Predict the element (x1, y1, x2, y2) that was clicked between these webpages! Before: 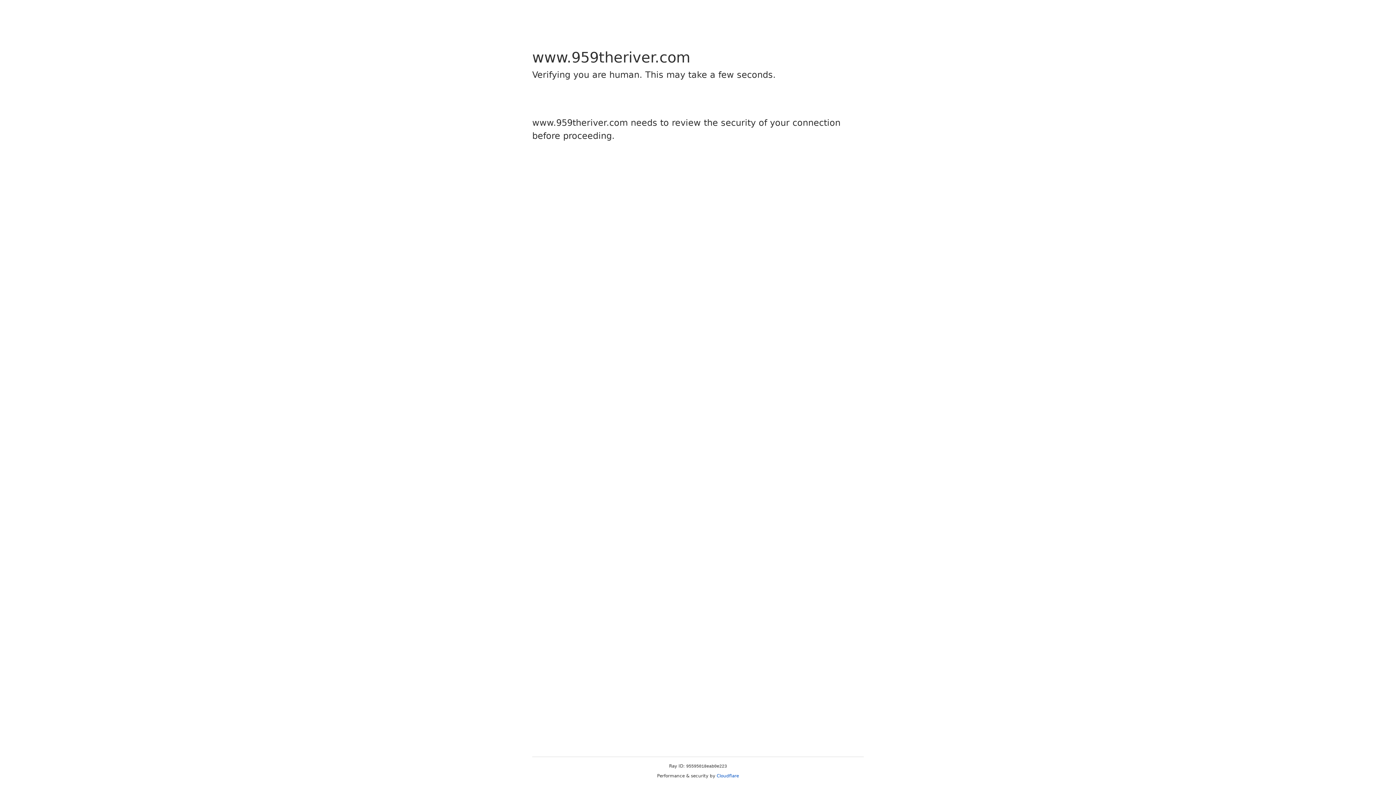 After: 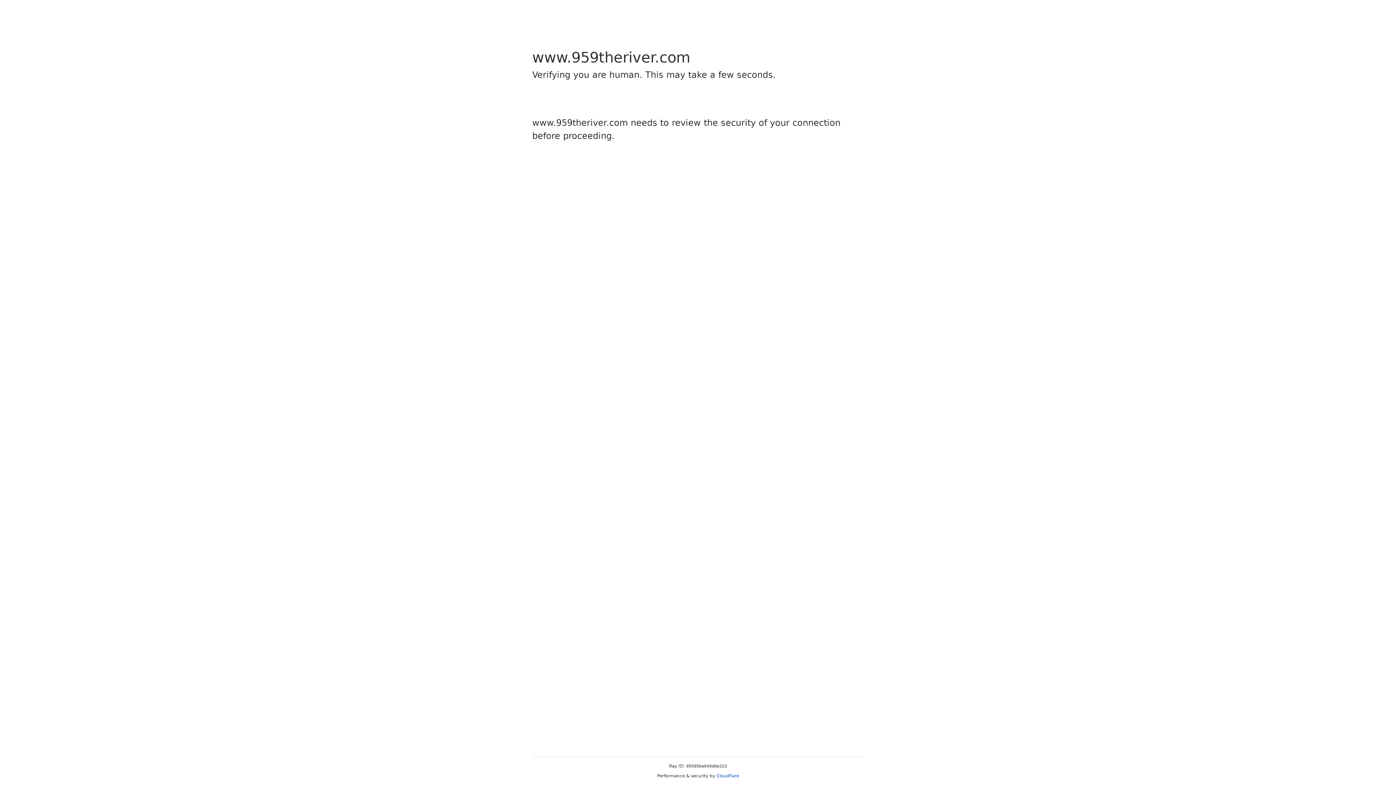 Action: label: Cloudflare bbox: (716, 773, 739, 778)